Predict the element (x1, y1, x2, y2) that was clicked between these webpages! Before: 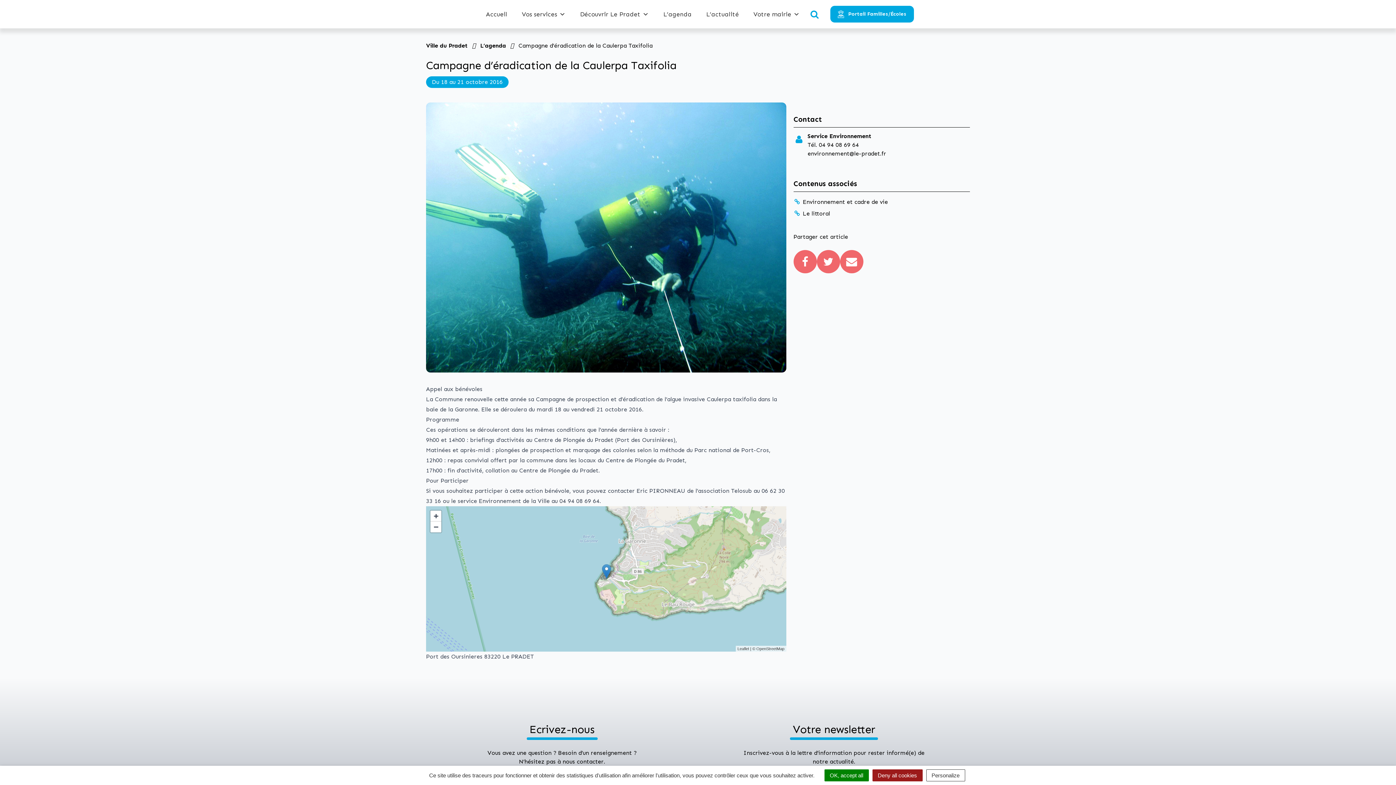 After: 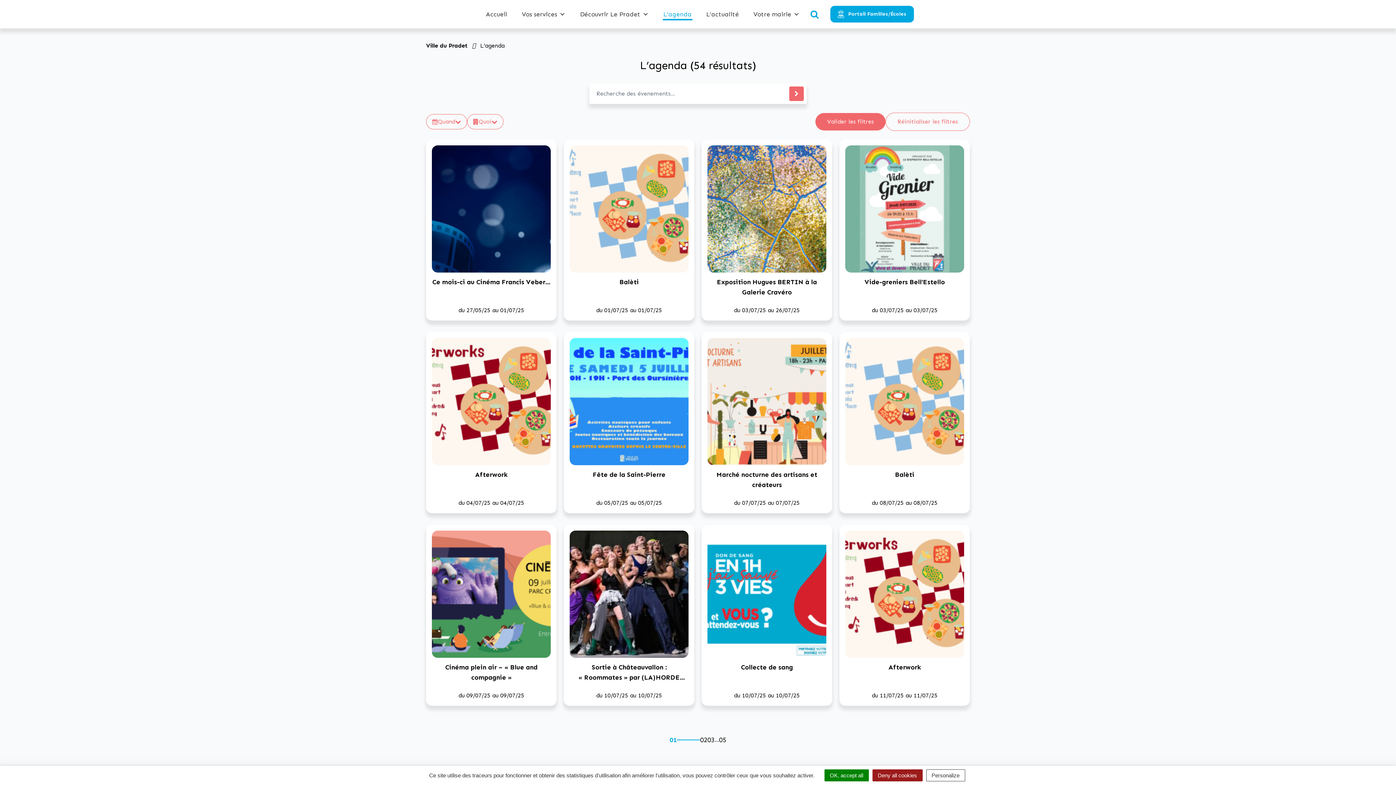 Action: label: L’agenda bbox: (659, 9, 695, 18)